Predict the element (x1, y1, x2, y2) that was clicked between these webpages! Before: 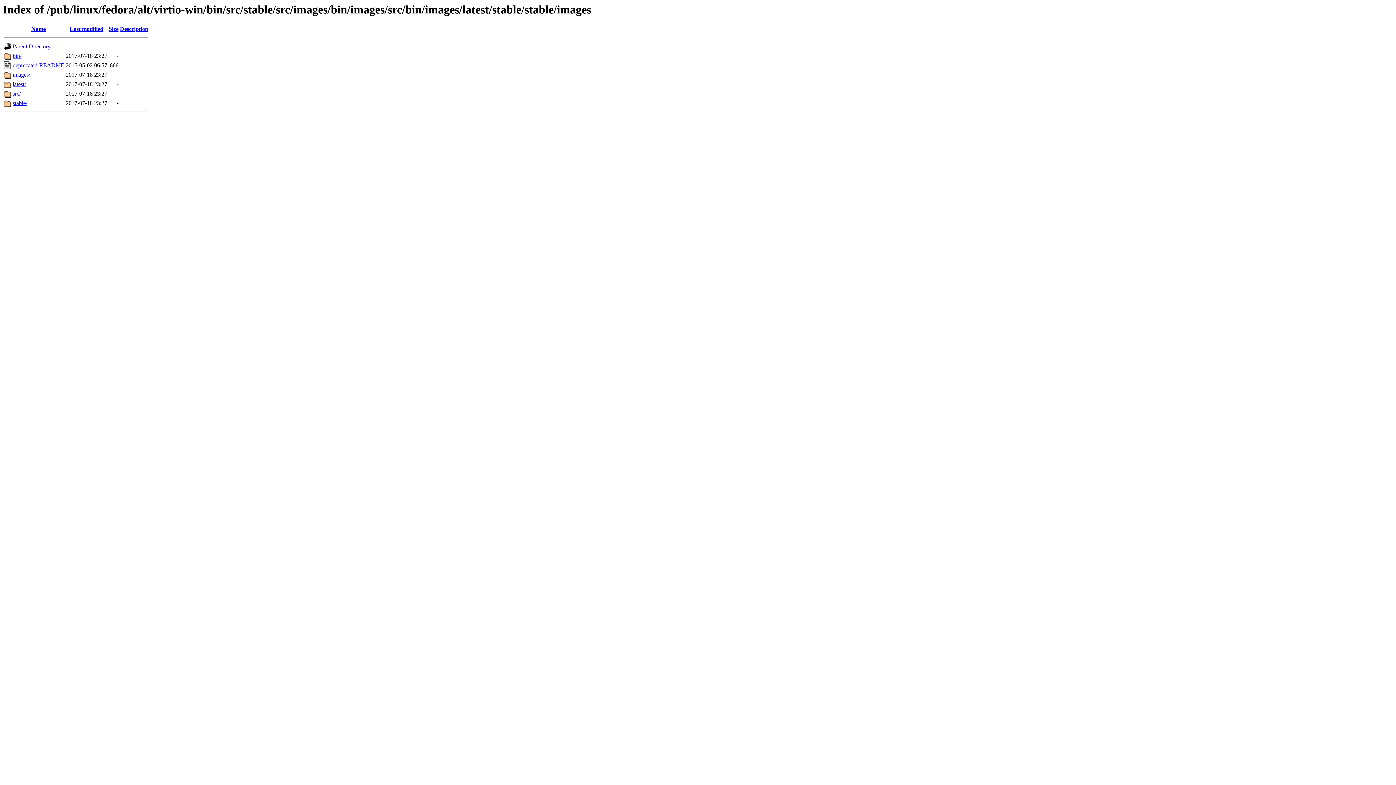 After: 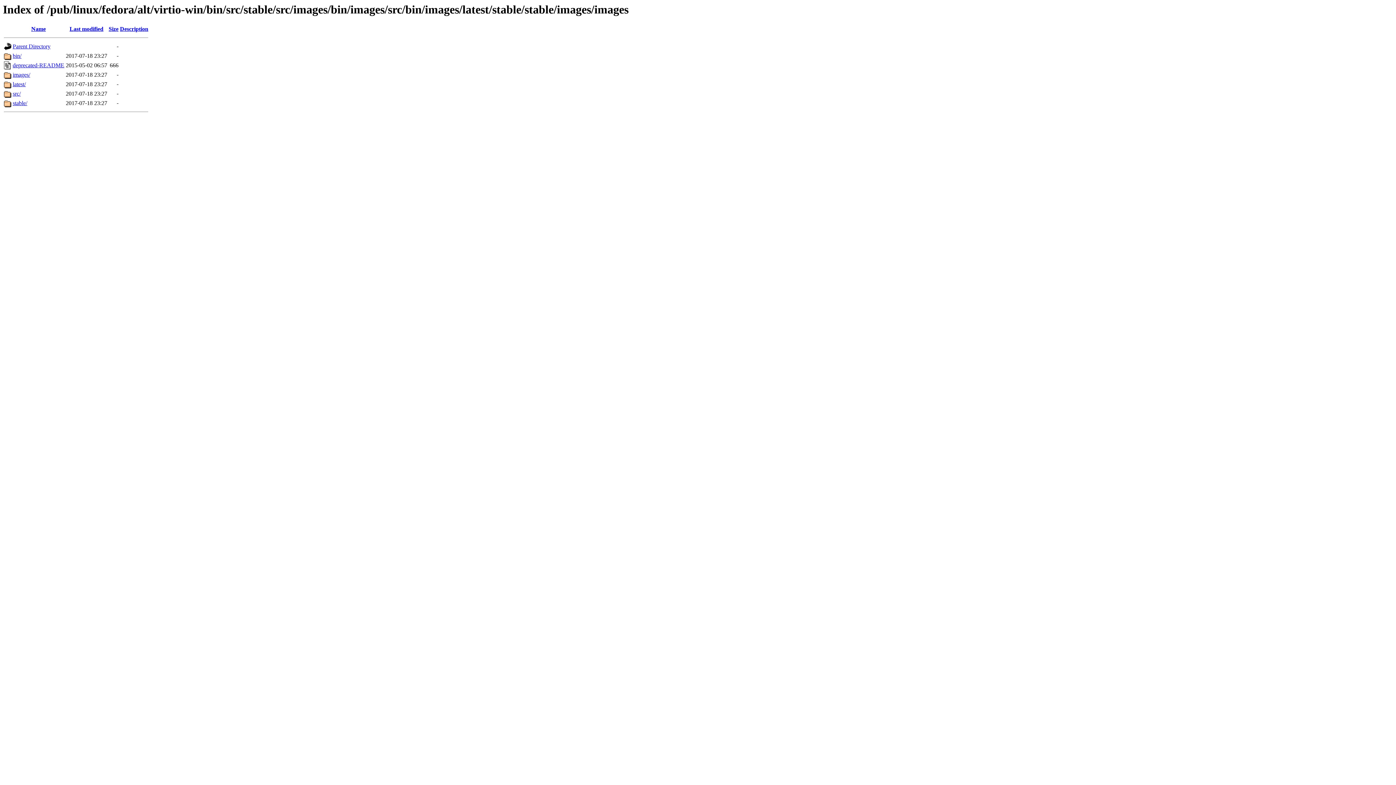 Action: label: images/ bbox: (12, 71, 30, 77)